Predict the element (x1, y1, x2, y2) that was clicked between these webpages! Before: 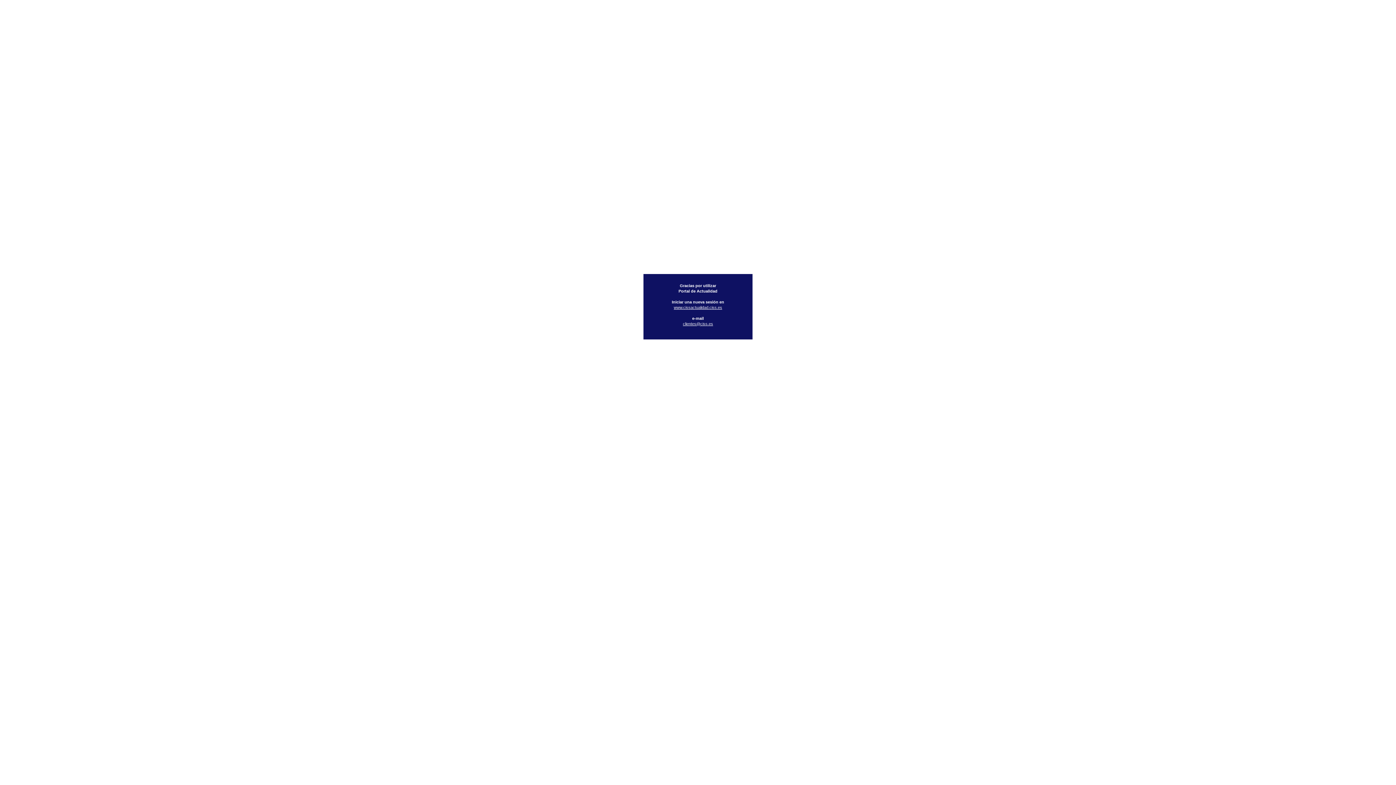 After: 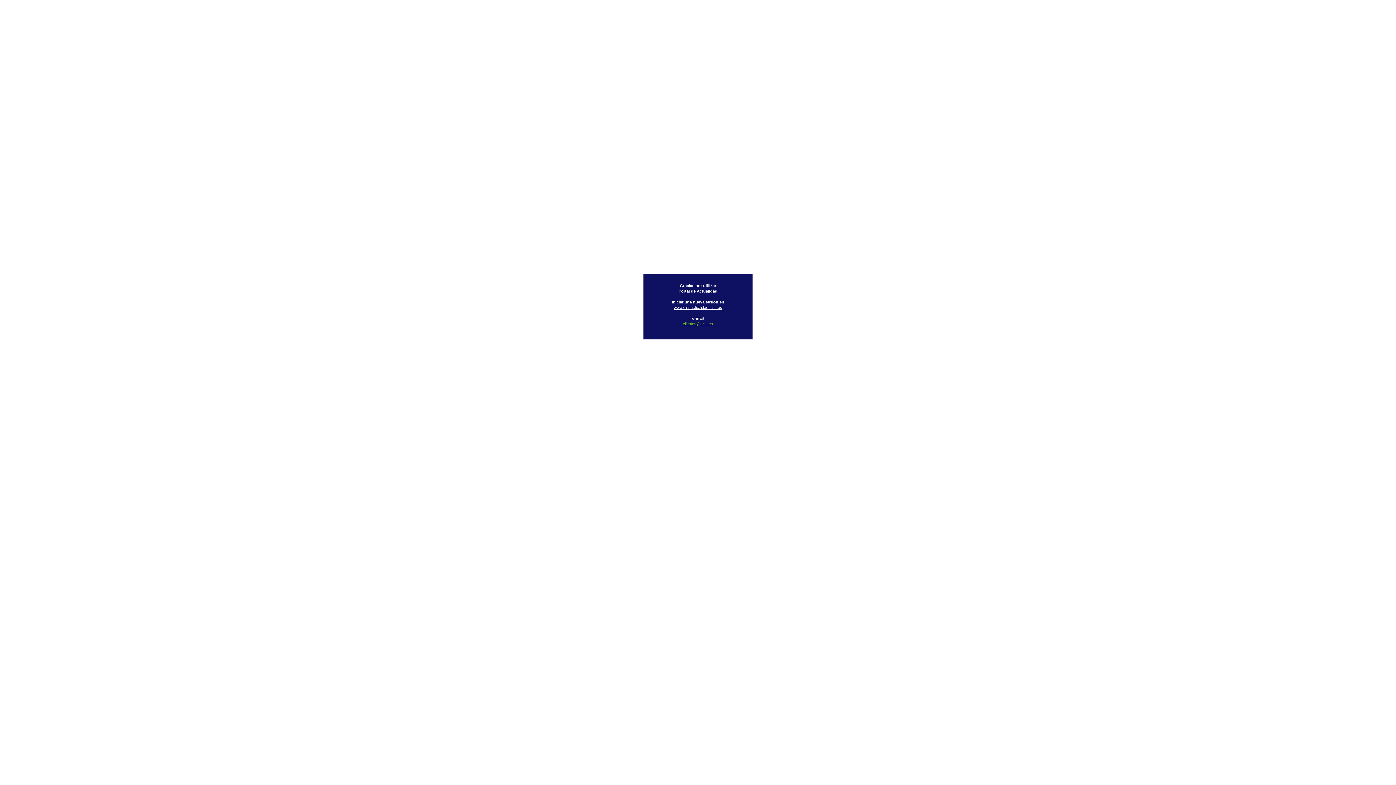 Action: bbox: (683, 321, 713, 326) label: clientes@ciss.es